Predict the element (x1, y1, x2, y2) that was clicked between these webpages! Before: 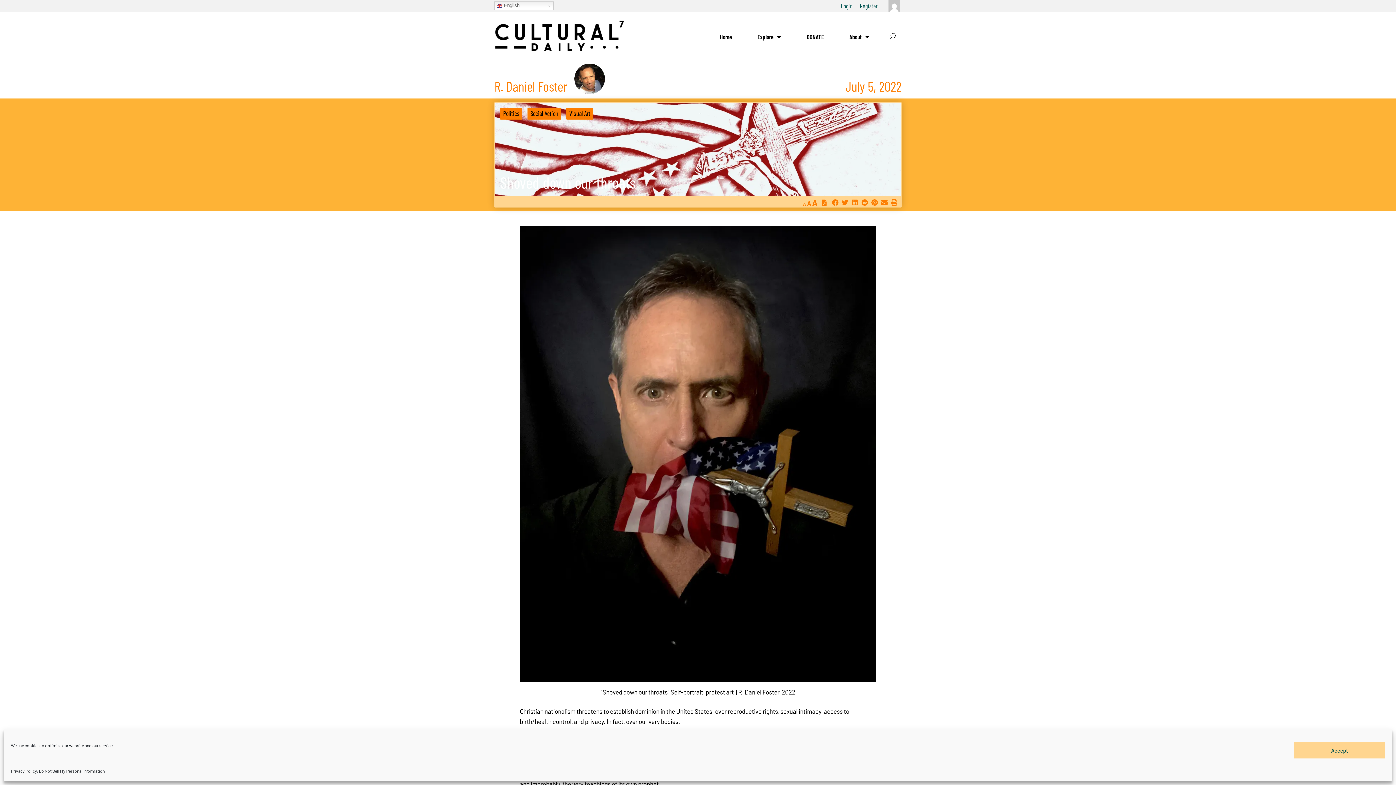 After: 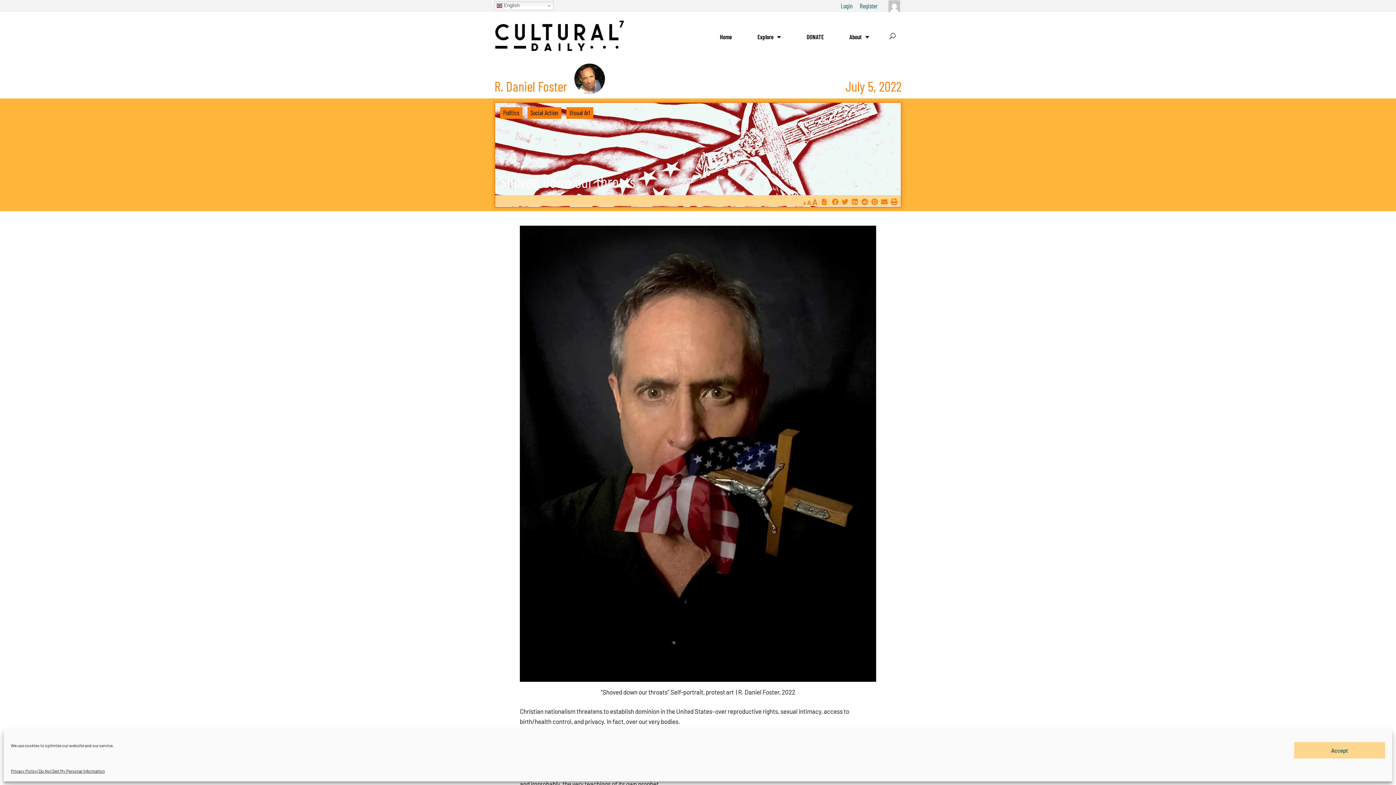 Action: bbox: (822, 197, 826, 207)